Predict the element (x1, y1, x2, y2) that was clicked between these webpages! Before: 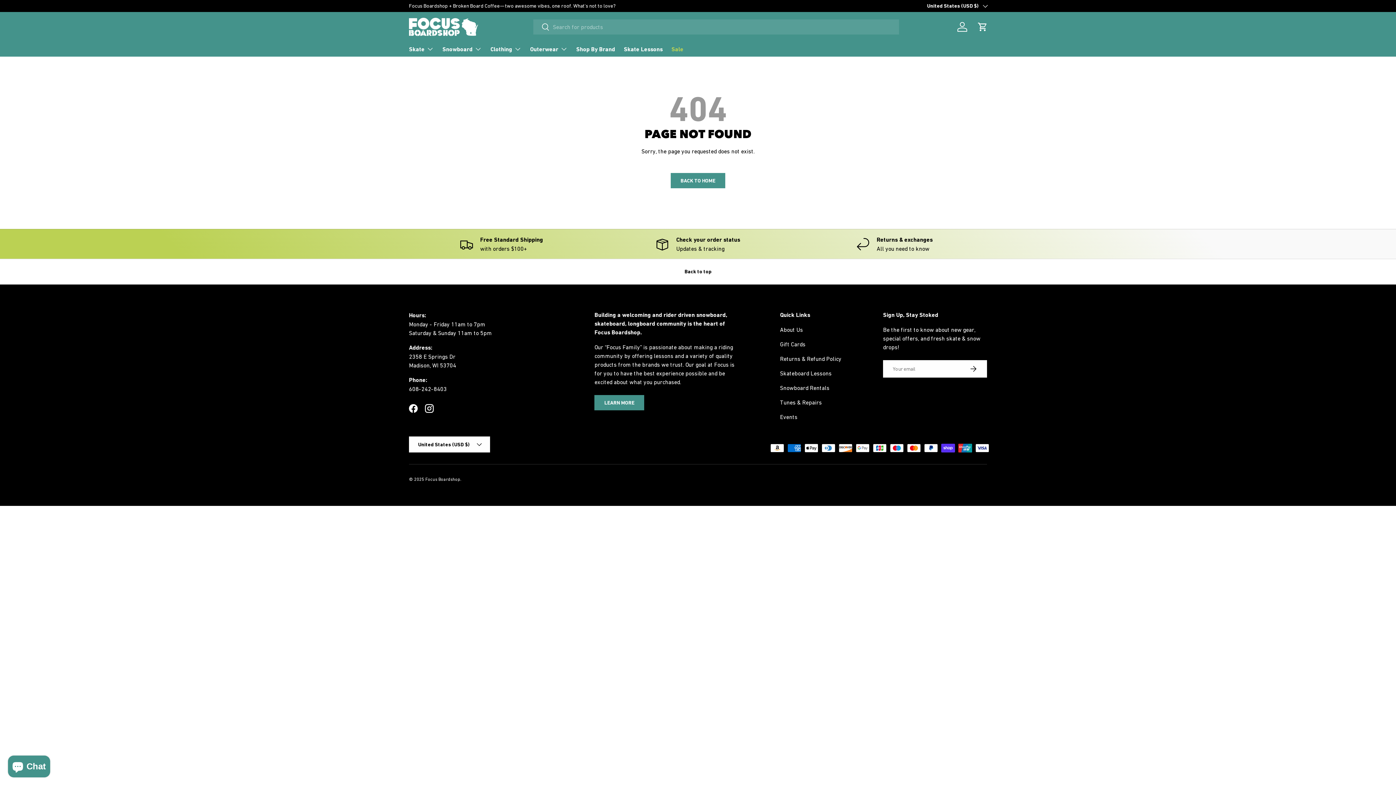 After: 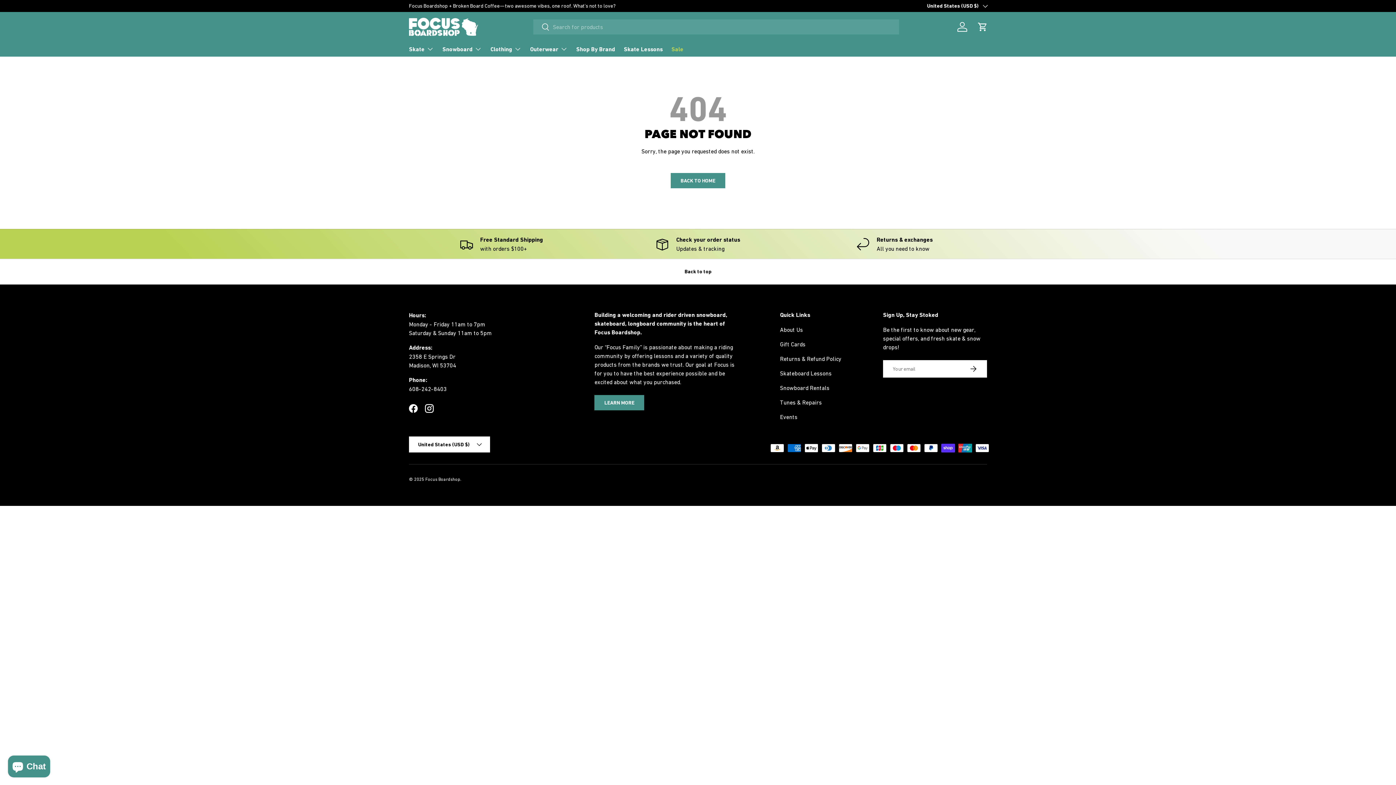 Action: bbox: (0, 259, 1396, 284) label: Back to top